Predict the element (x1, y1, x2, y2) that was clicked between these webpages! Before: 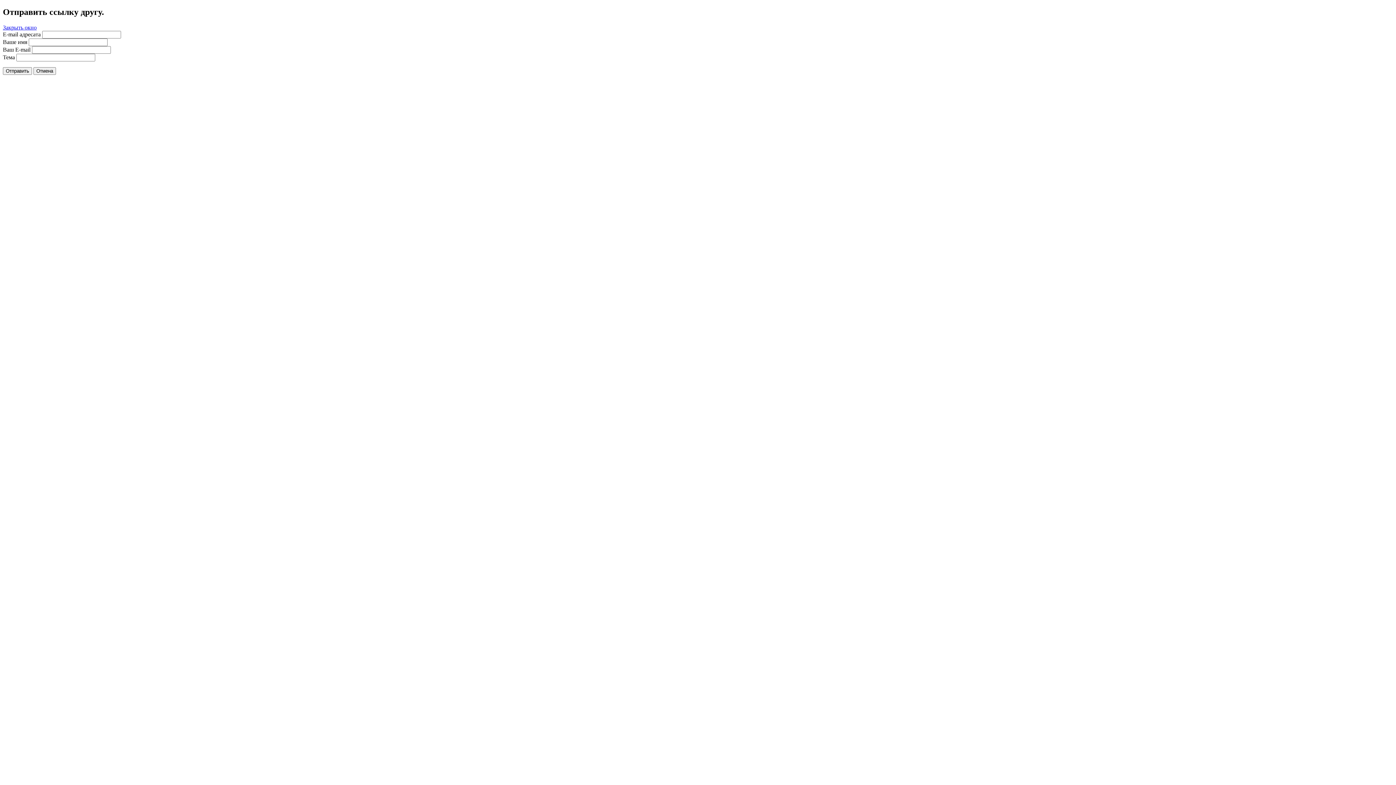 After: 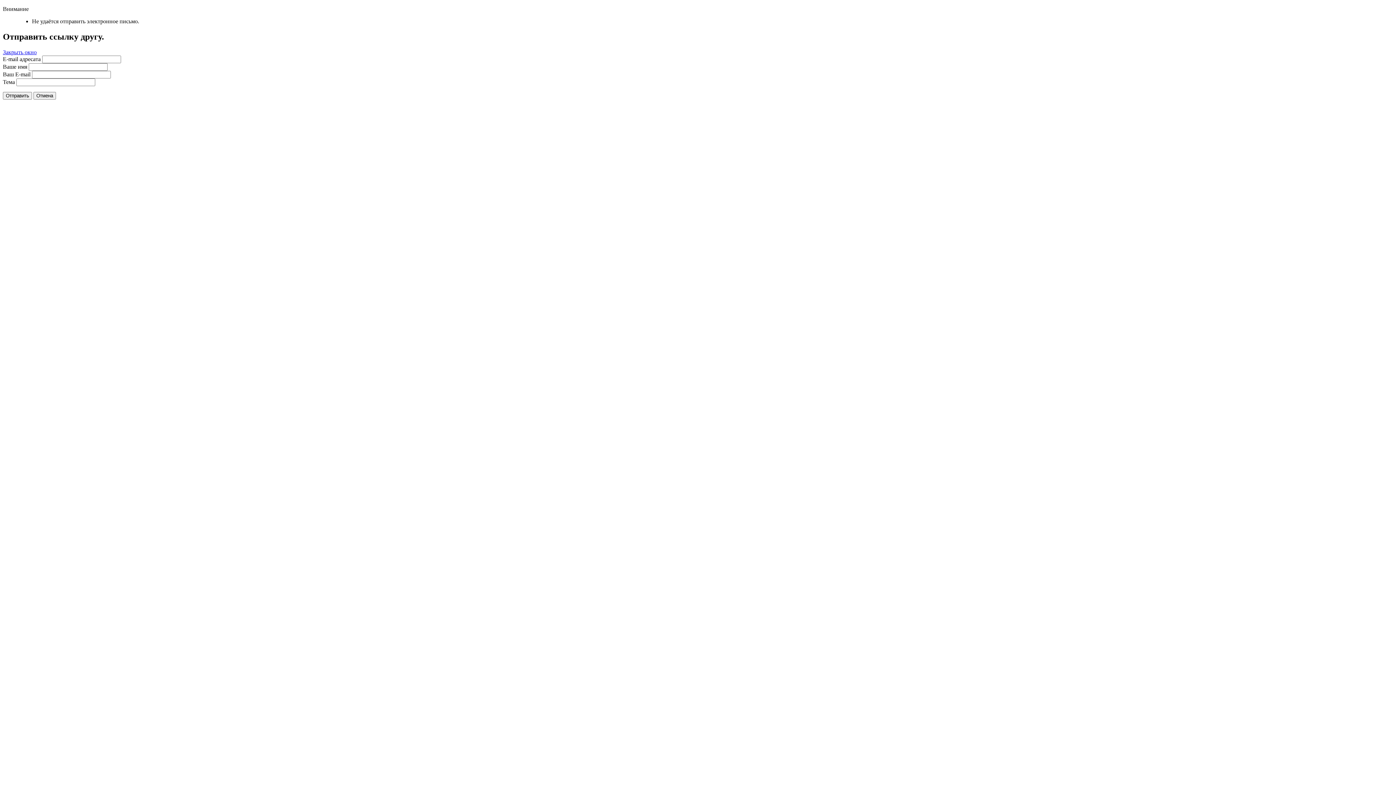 Action: label: Отправить bbox: (2, 67, 32, 74)